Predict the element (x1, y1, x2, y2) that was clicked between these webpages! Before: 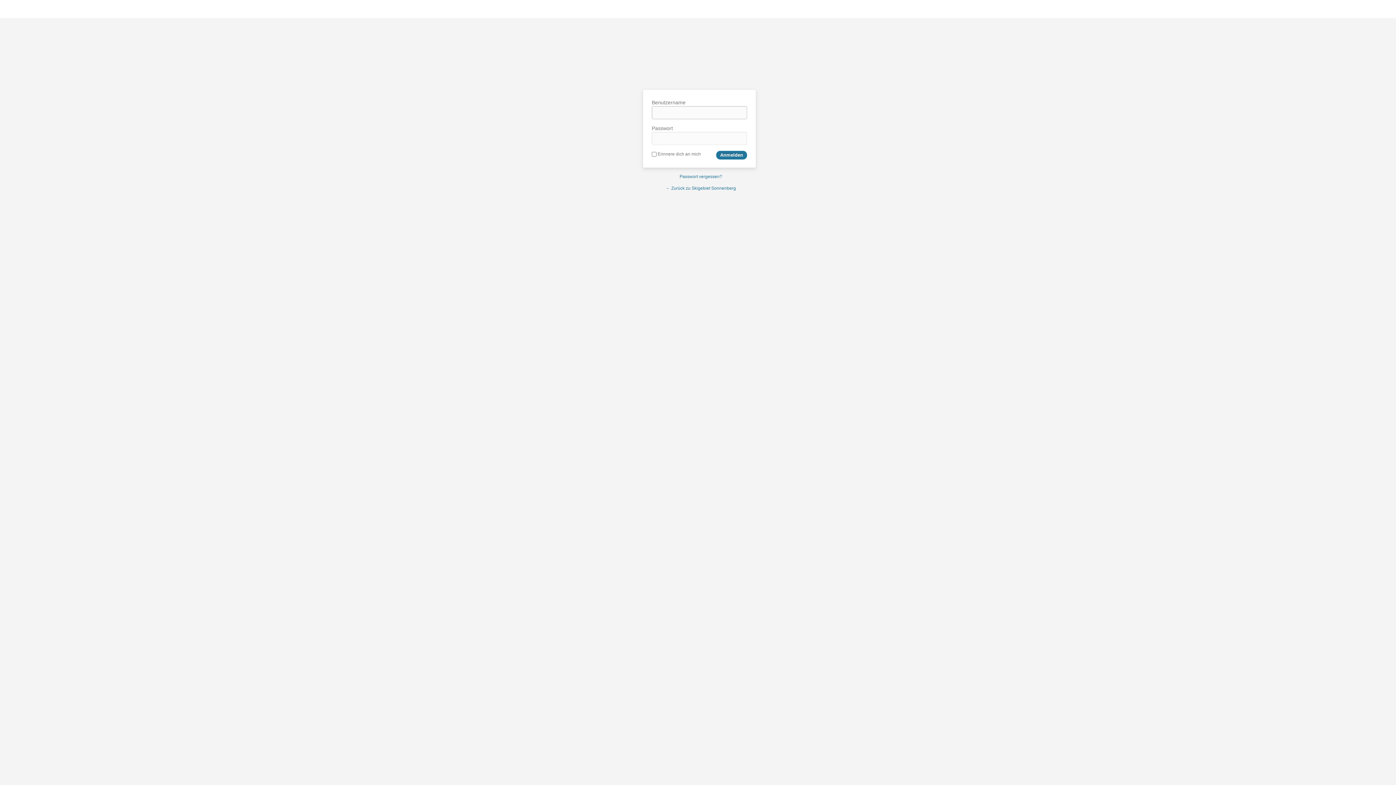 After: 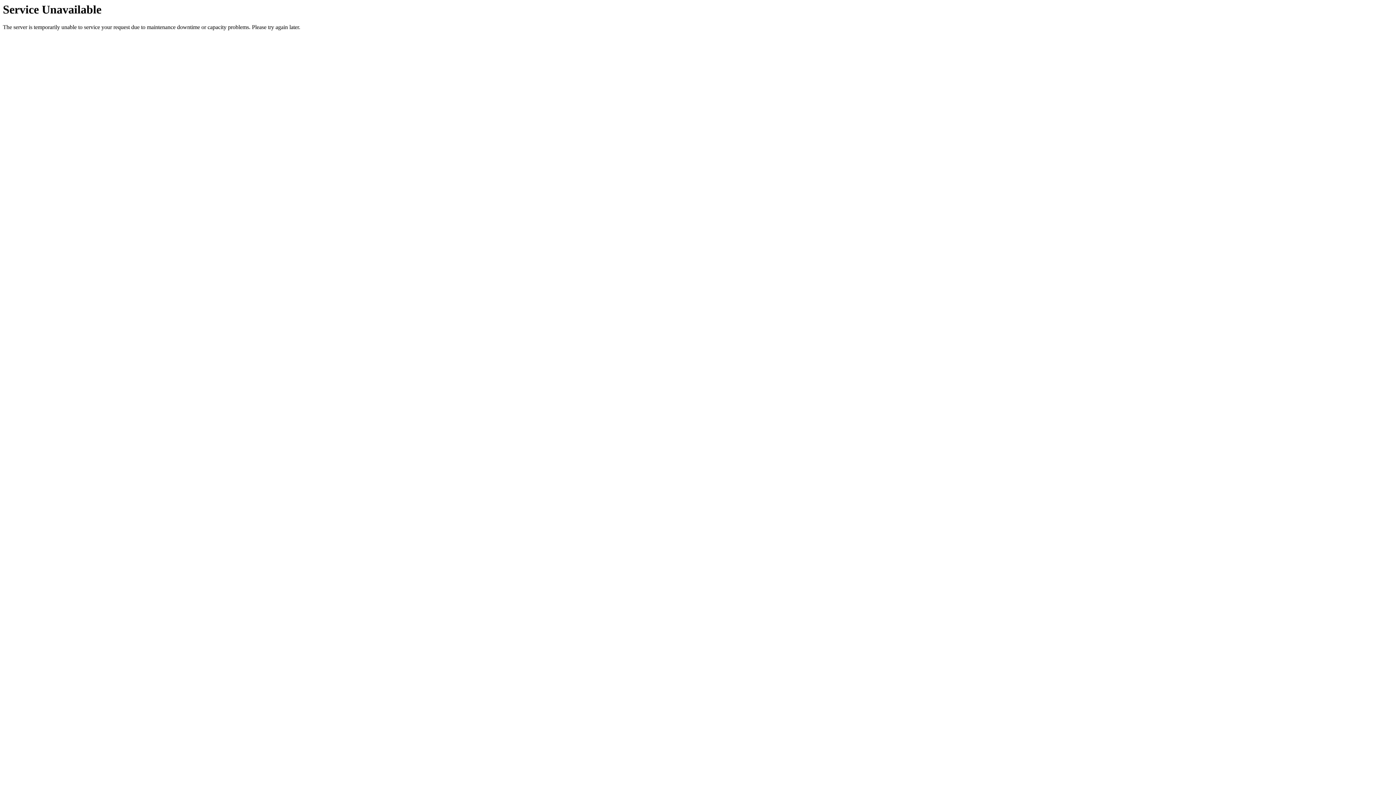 Action: label: Skigebiet Sonnenberg bbox: (640, 59, 758, 89)